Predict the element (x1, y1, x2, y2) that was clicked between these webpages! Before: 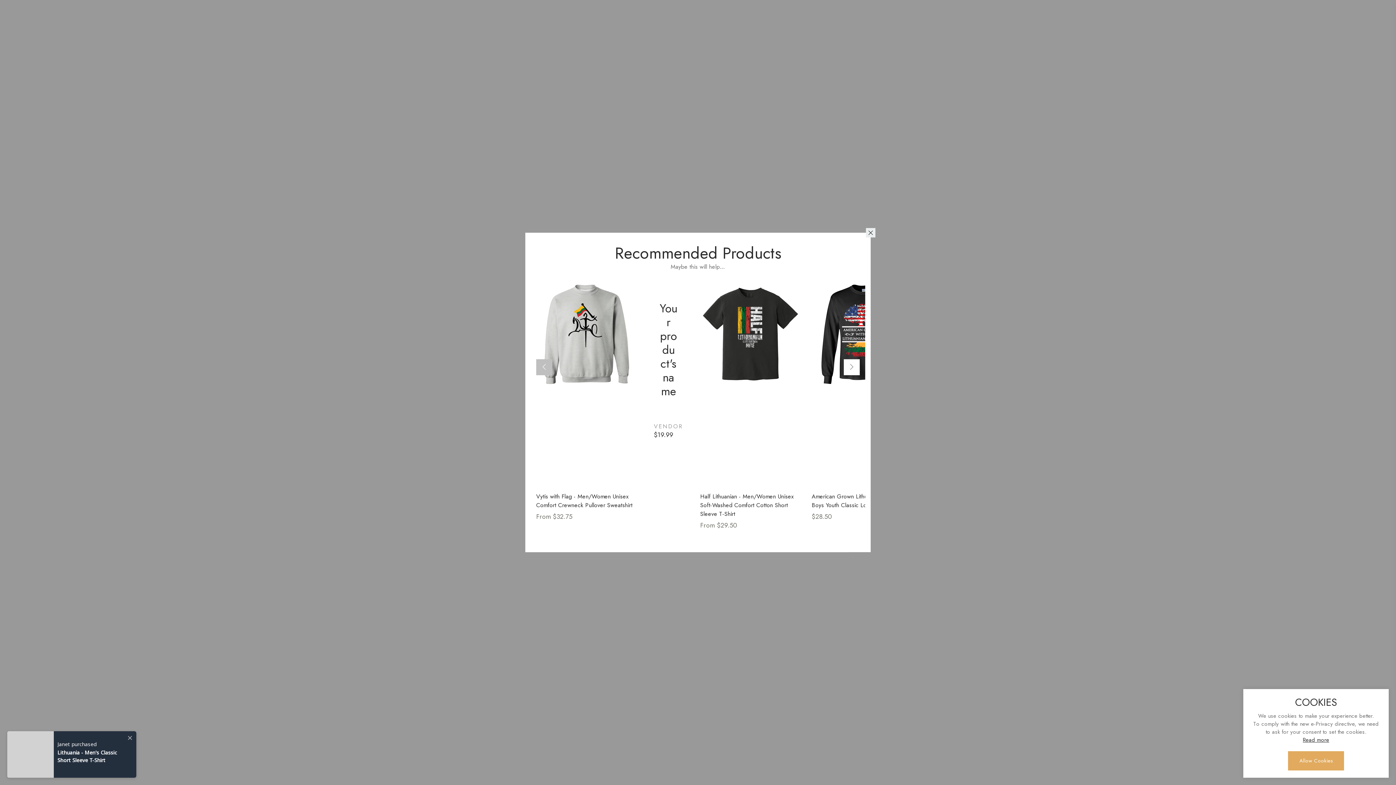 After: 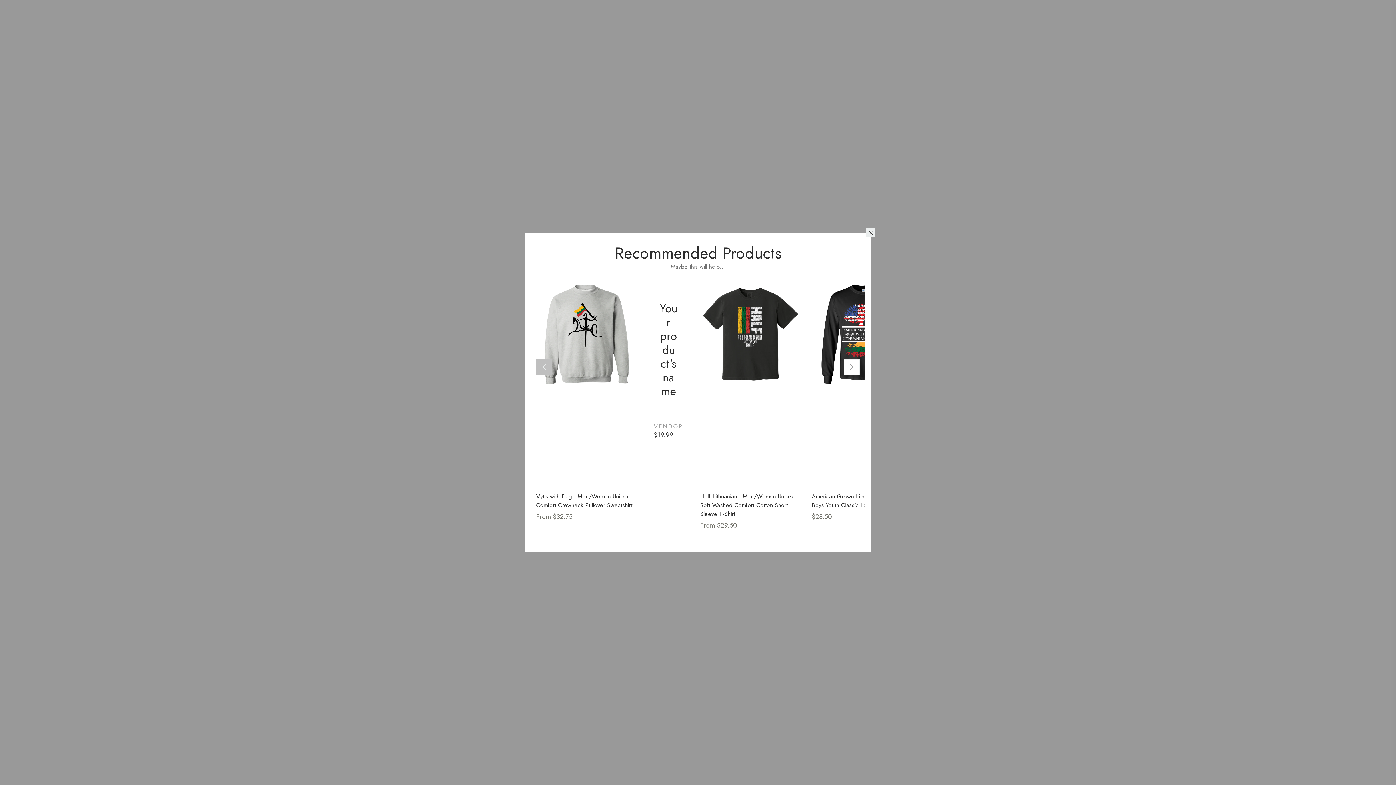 Action: bbox: (1288, 751, 1344, 770) label: Allow Cookies